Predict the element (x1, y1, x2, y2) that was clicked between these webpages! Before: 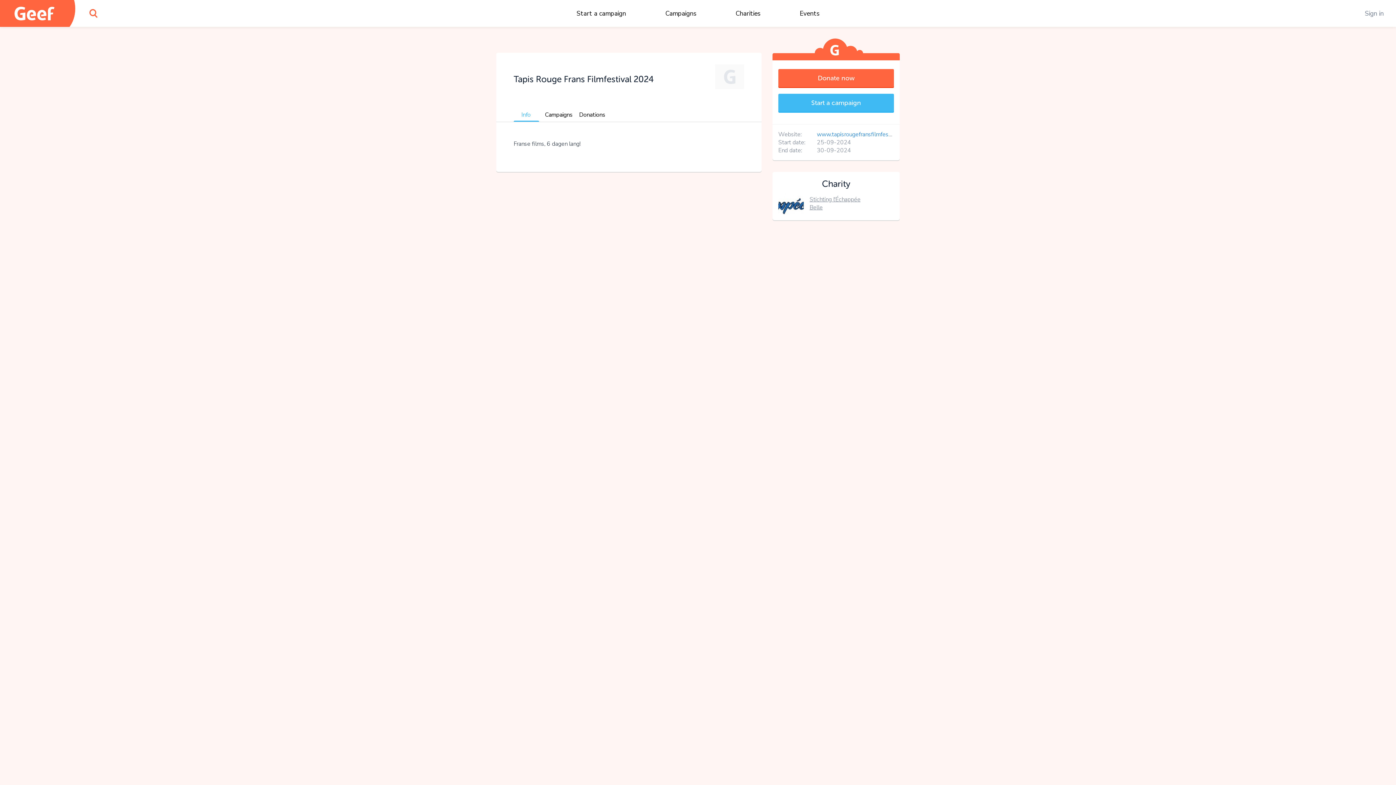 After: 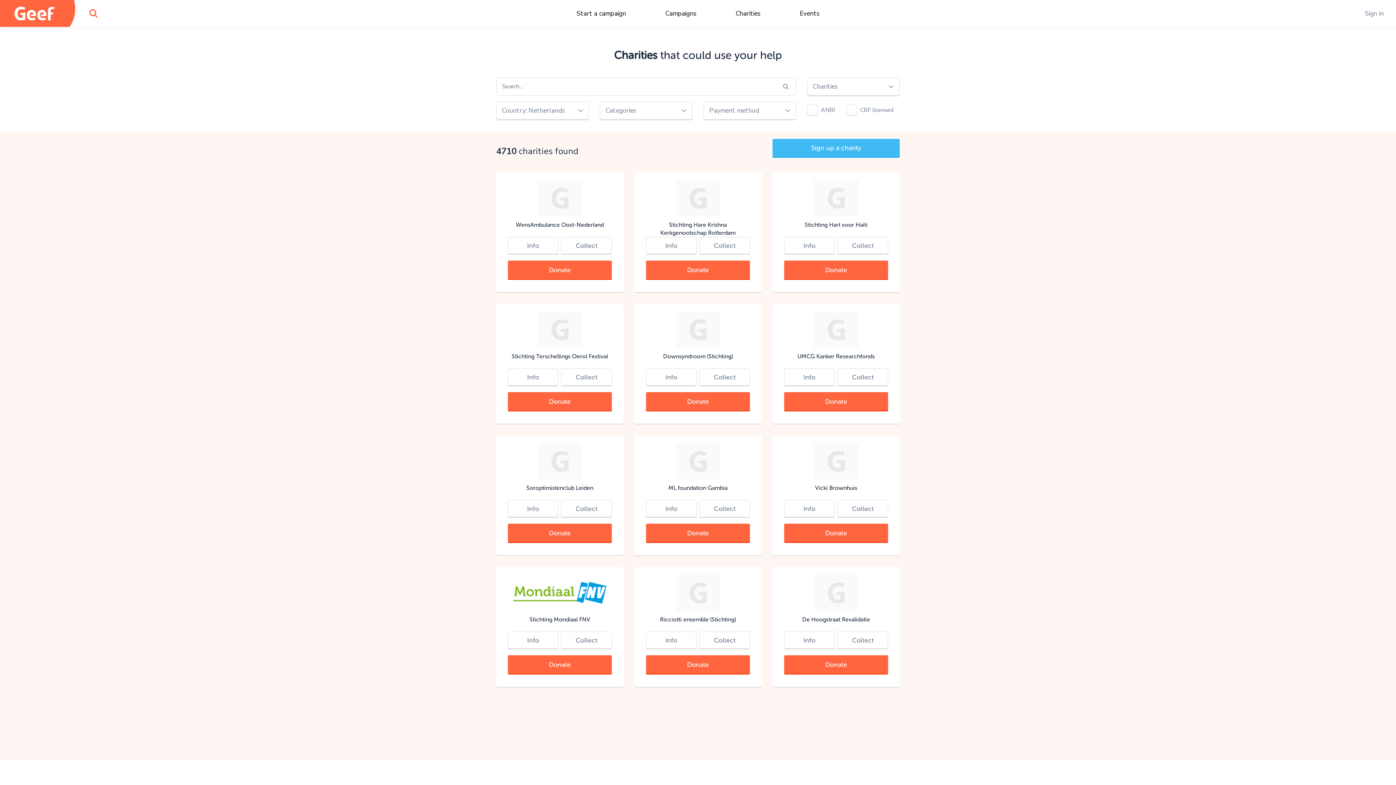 Action: bbox: (80, 0, 106, 26)